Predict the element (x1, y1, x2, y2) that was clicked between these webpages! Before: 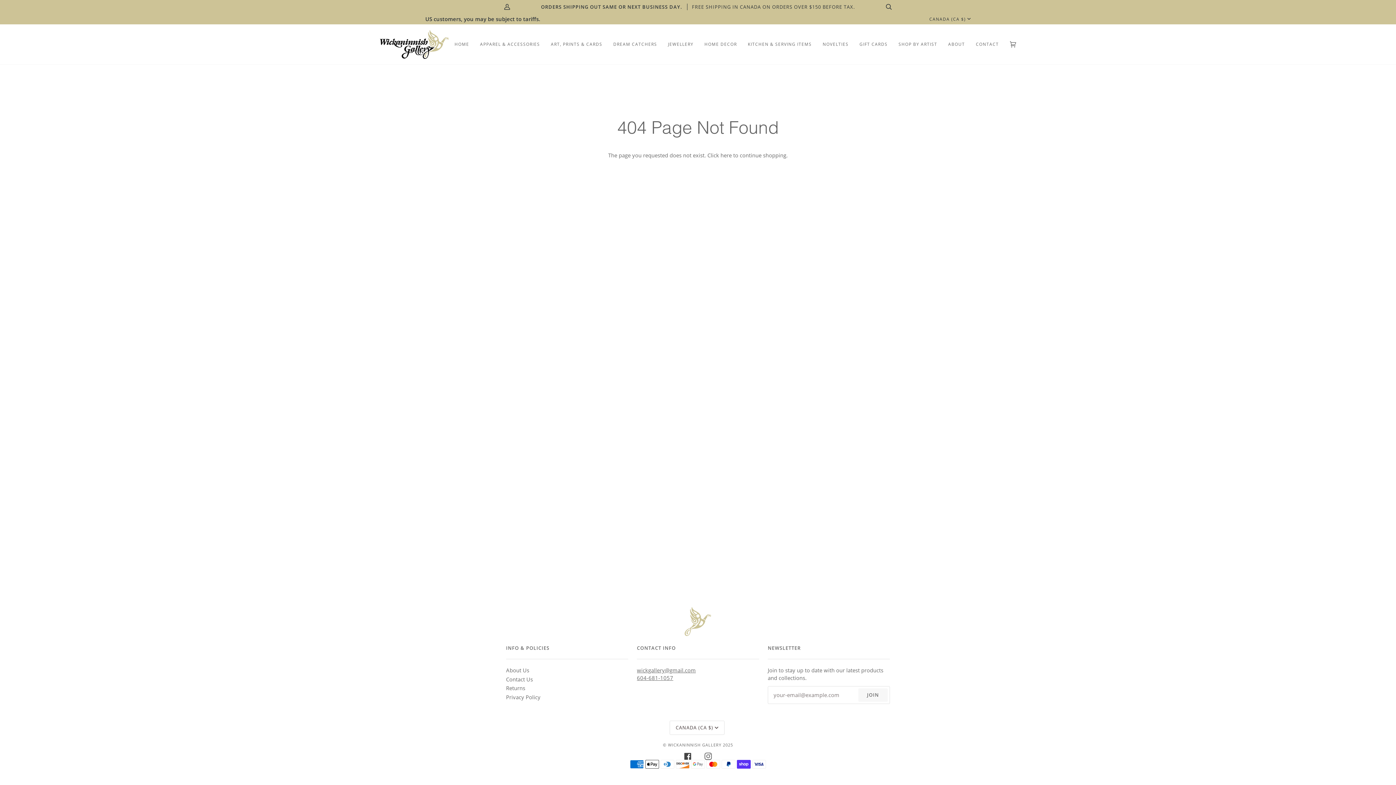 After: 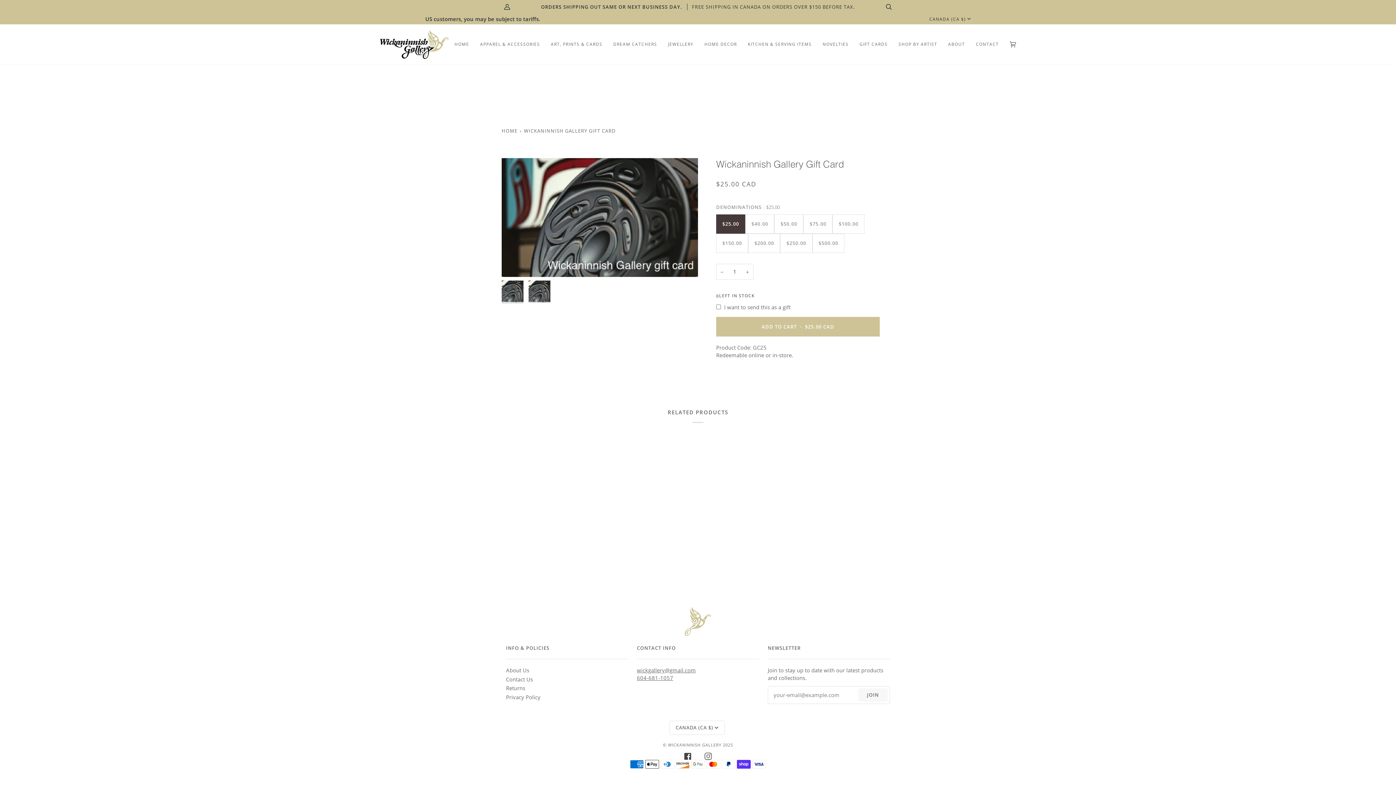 Action: bbox: (854, 24, 893, 64) label: GIFT CARDS